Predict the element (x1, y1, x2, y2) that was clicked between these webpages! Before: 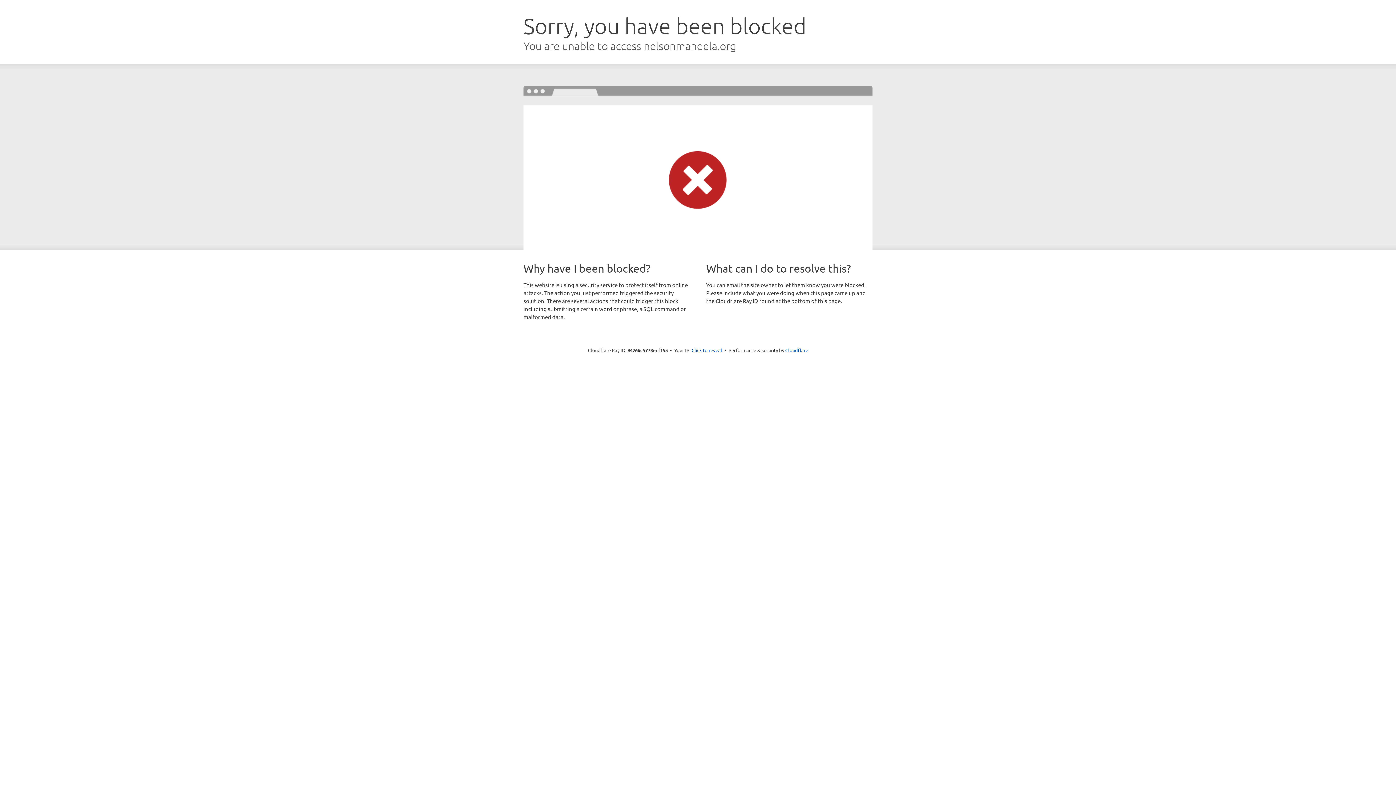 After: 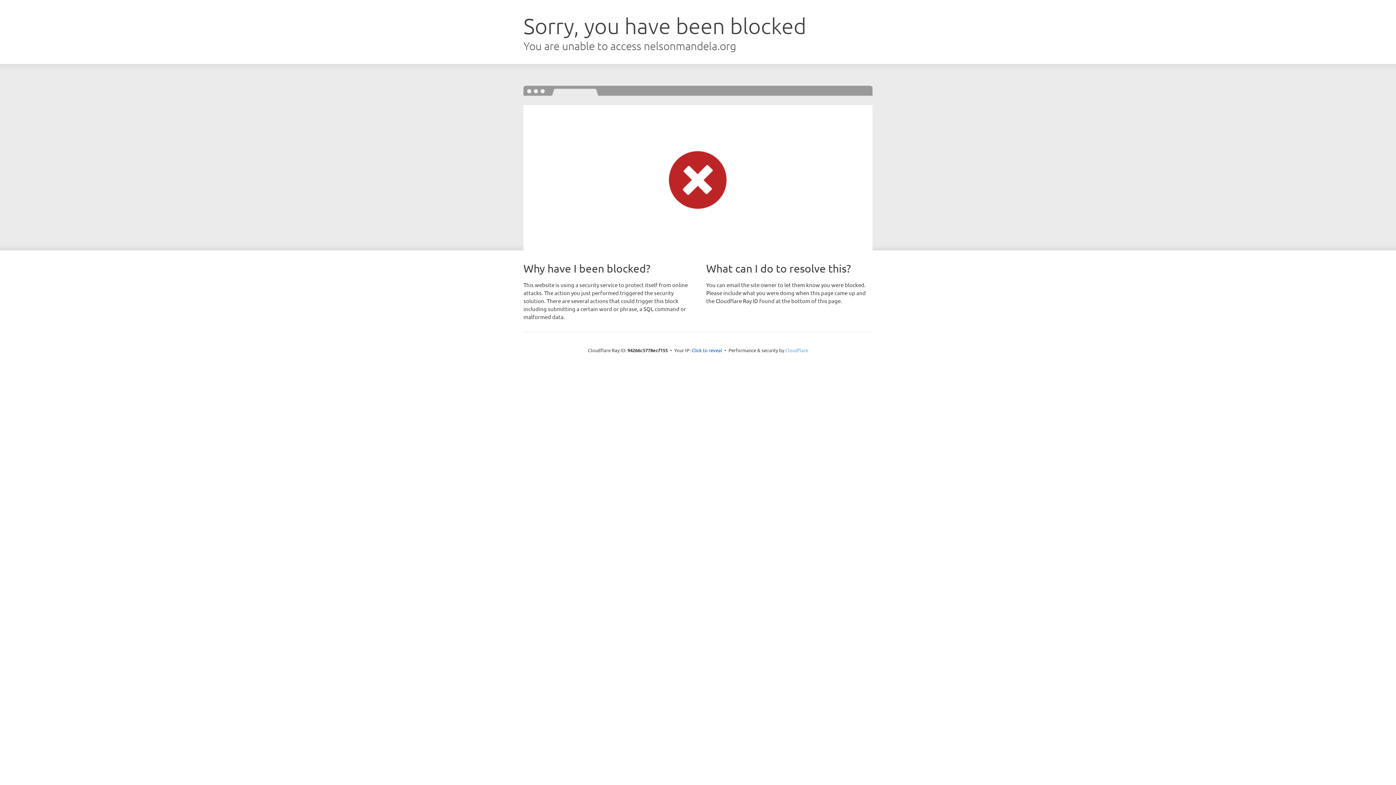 Action: bbox: (785, 347, 808, 353) label: Cloudflare